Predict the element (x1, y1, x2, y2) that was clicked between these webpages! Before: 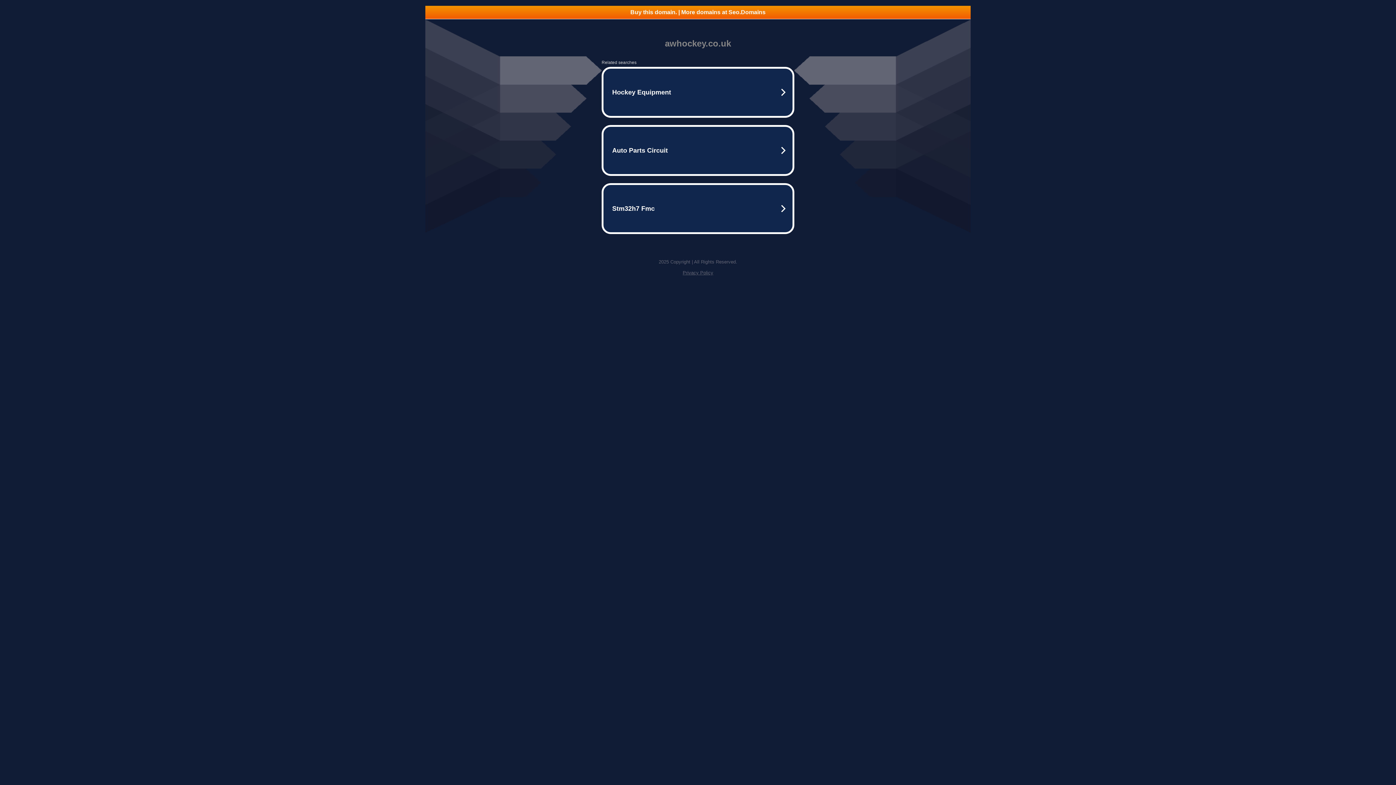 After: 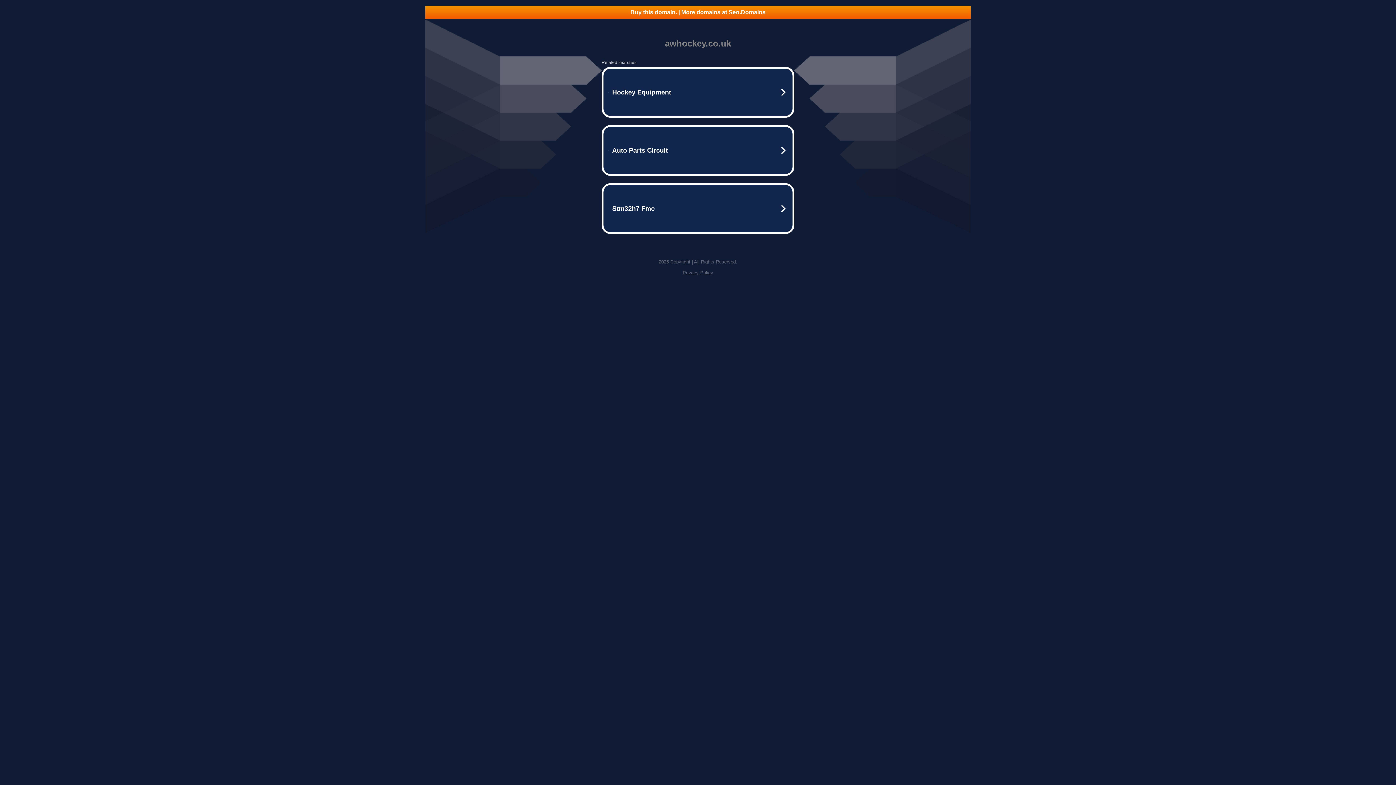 Action: label: Buy this domain. | More domains at Seo.Domains bbox: (425, 5, 970, 18)